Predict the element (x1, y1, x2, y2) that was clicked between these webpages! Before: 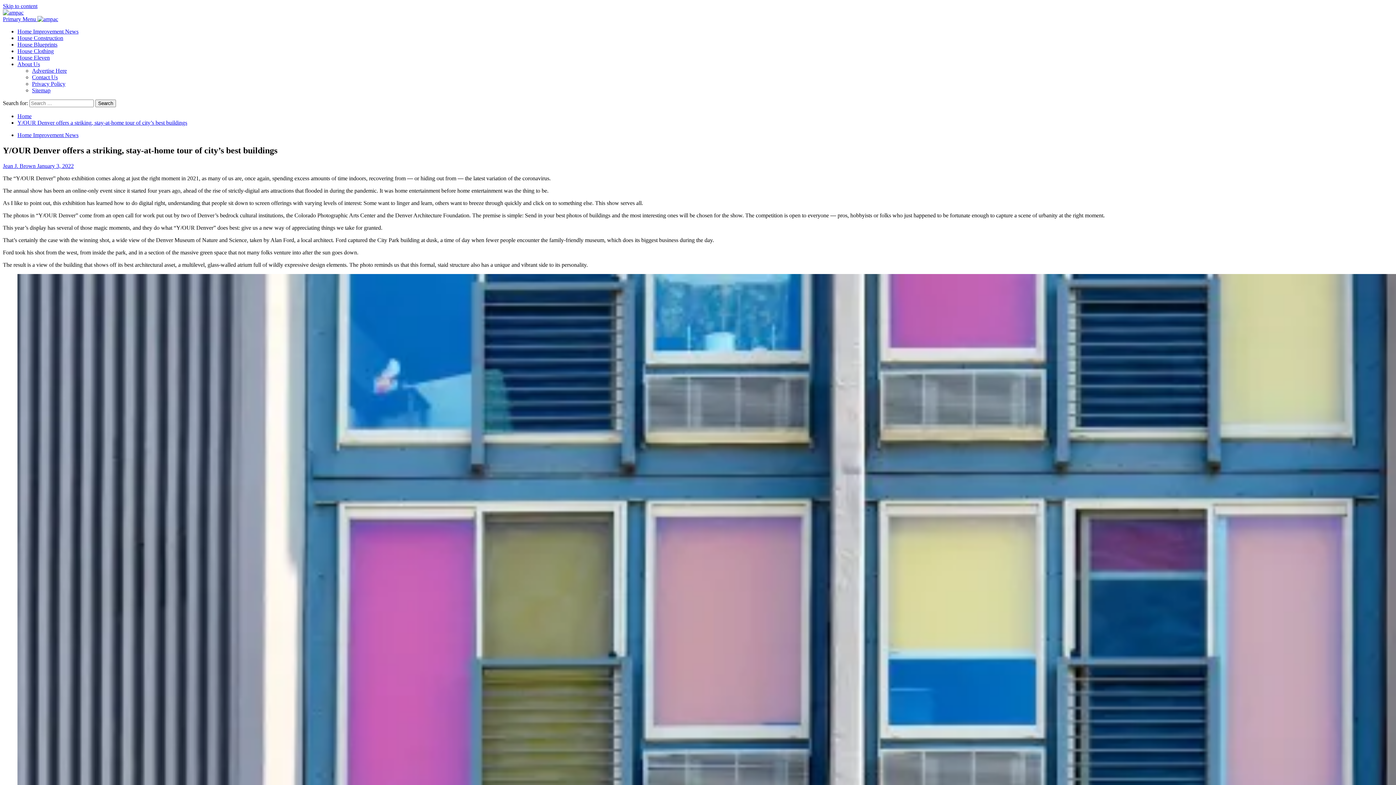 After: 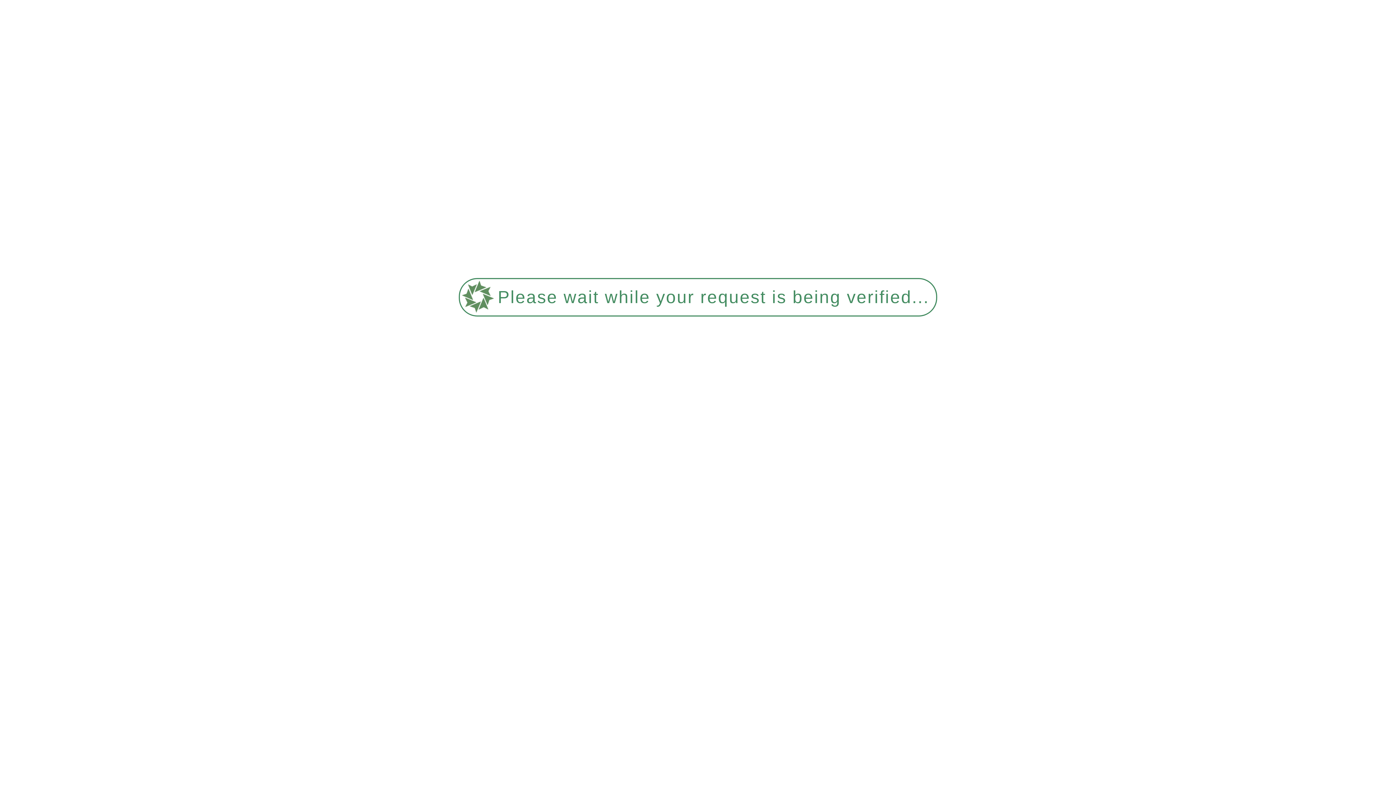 Action: bbox: (17, 113, 31, 119) label: Home